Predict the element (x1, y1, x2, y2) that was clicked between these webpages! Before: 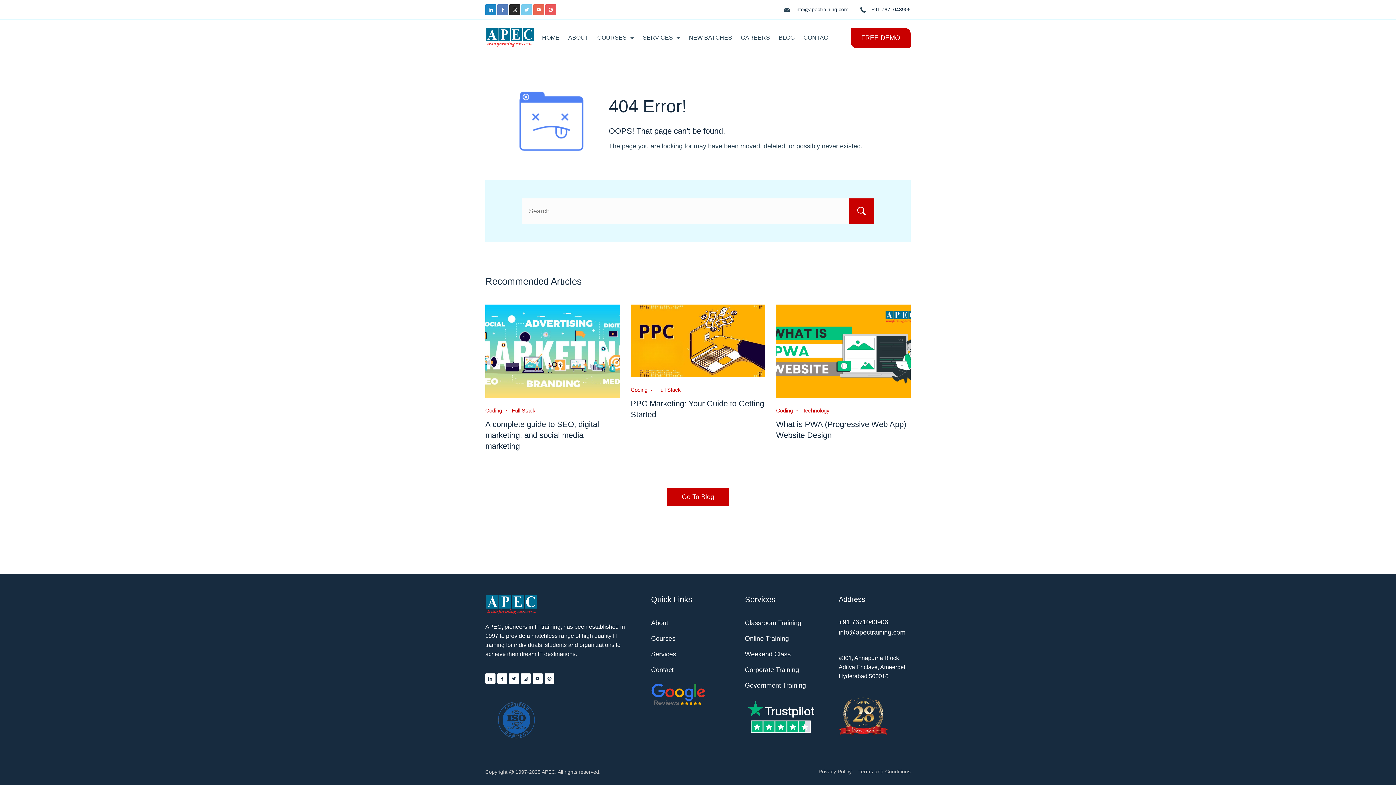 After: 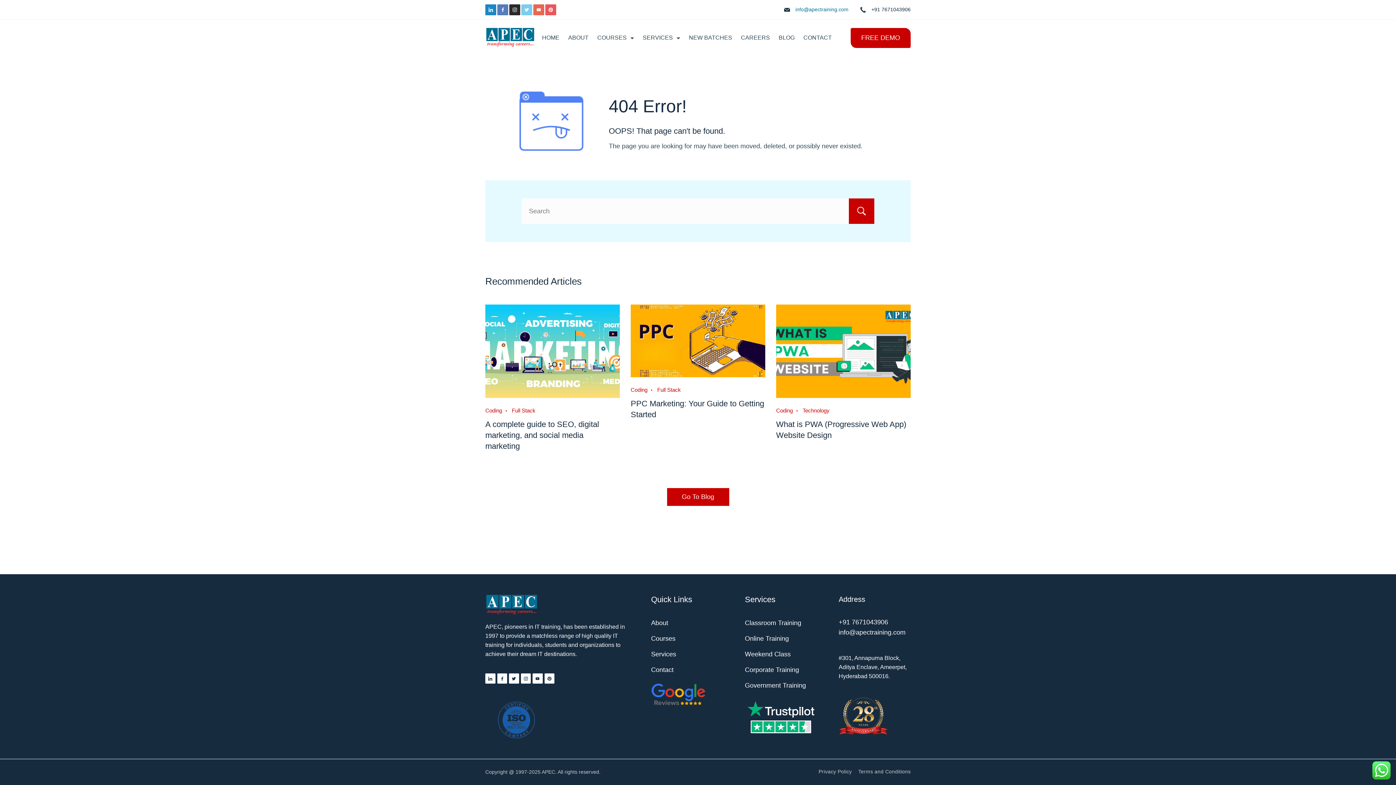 Action: label: info@apectraining.com bbox: (795, 6, 848, 12)